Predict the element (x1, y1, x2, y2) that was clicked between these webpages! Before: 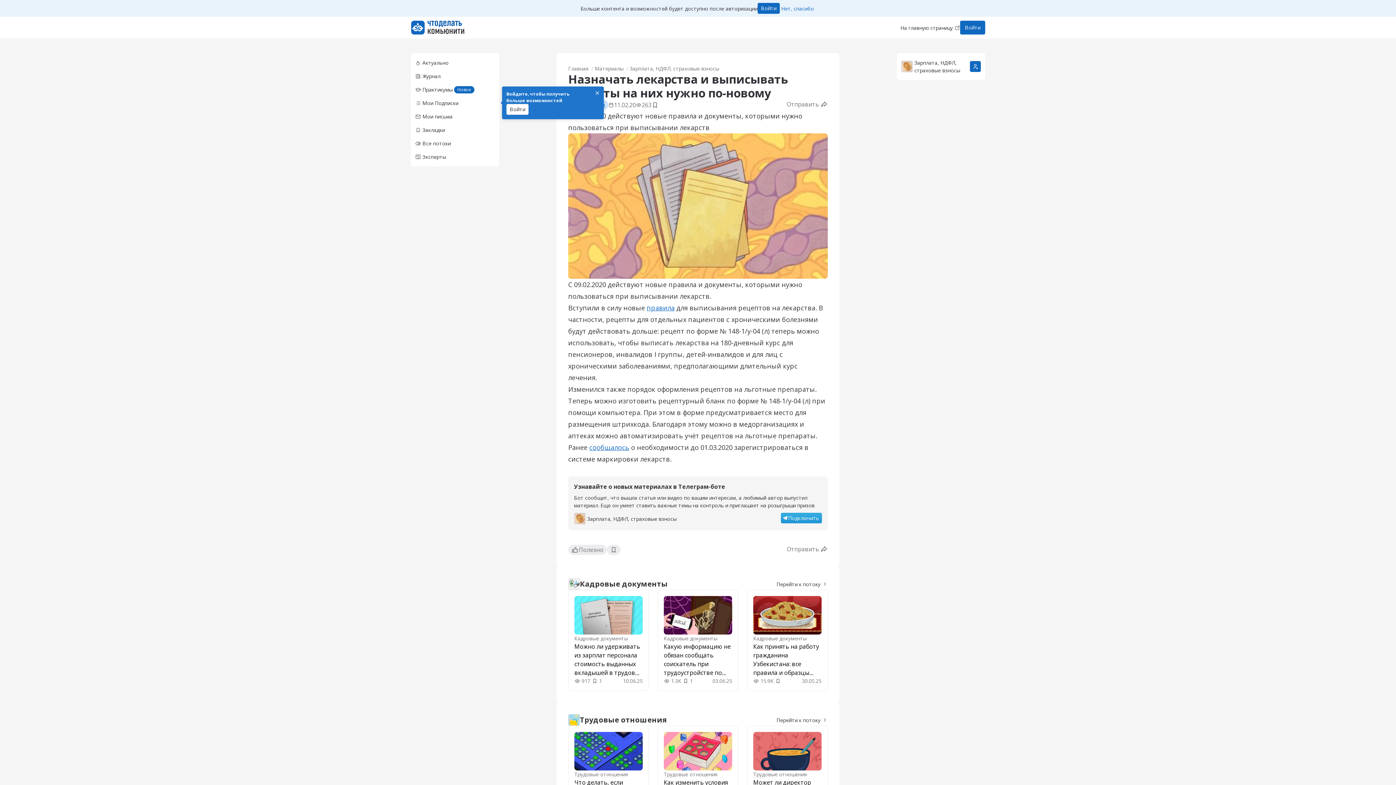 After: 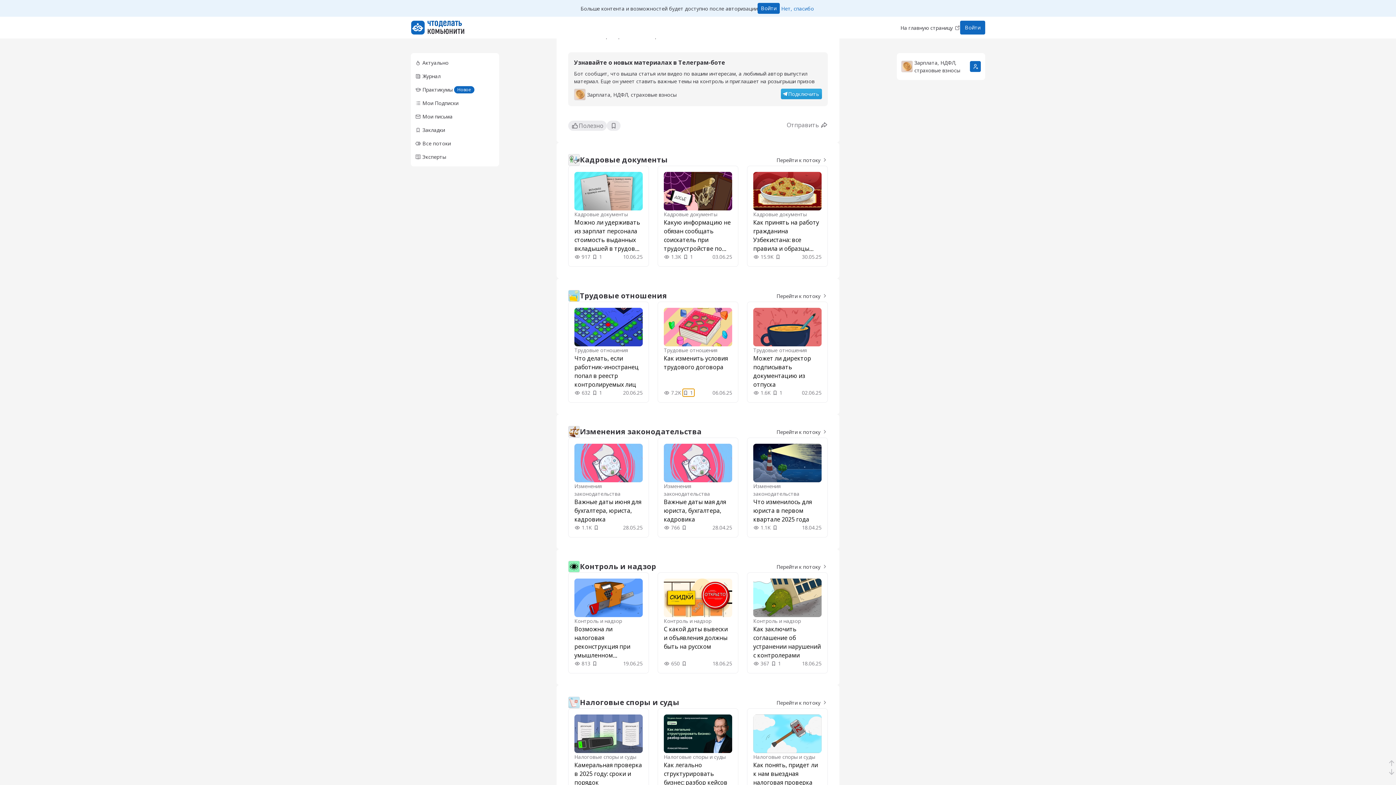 Action: bbox: (682, 775, 694, 782) label: 1